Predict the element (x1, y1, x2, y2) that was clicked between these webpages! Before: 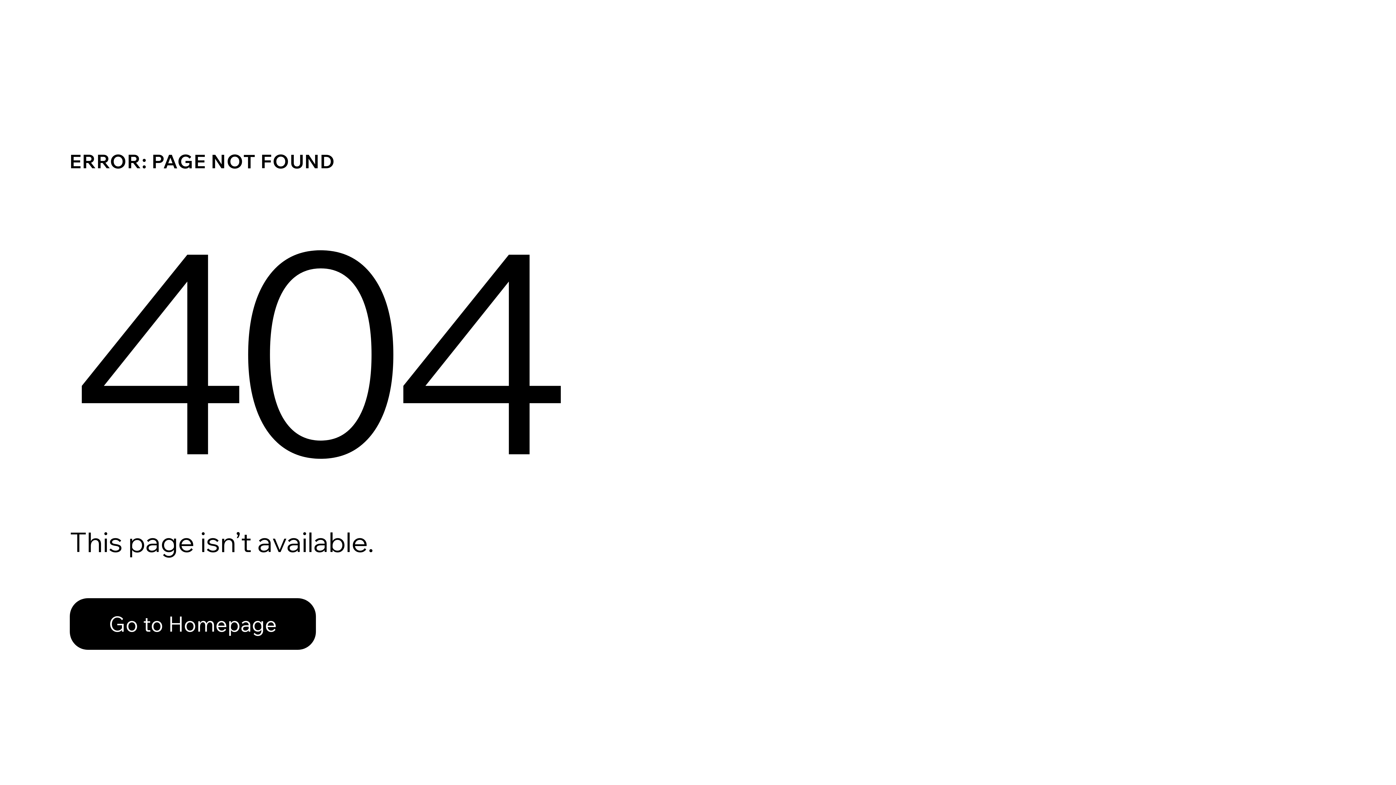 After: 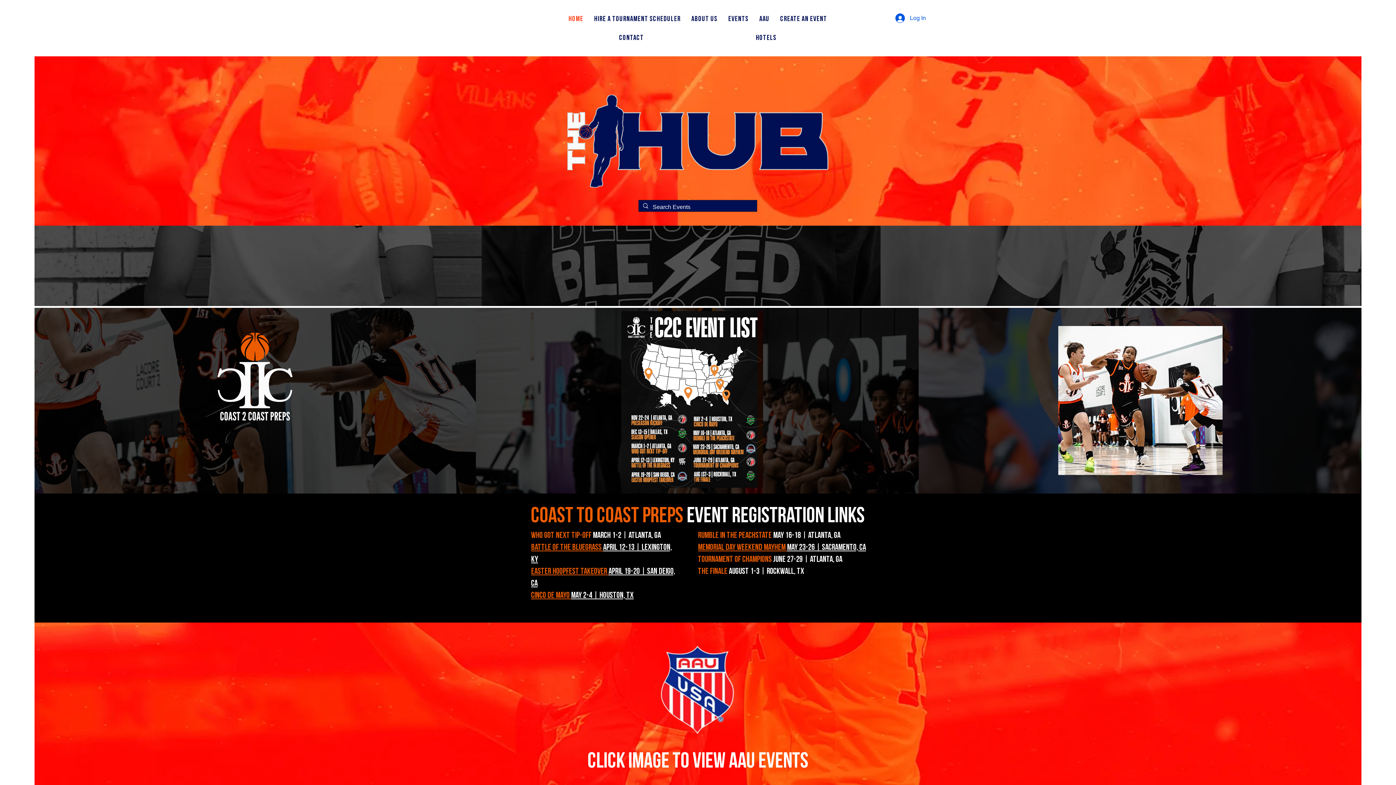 Action: label: Go to Homepage bbox: (69, 598, 316, 650)